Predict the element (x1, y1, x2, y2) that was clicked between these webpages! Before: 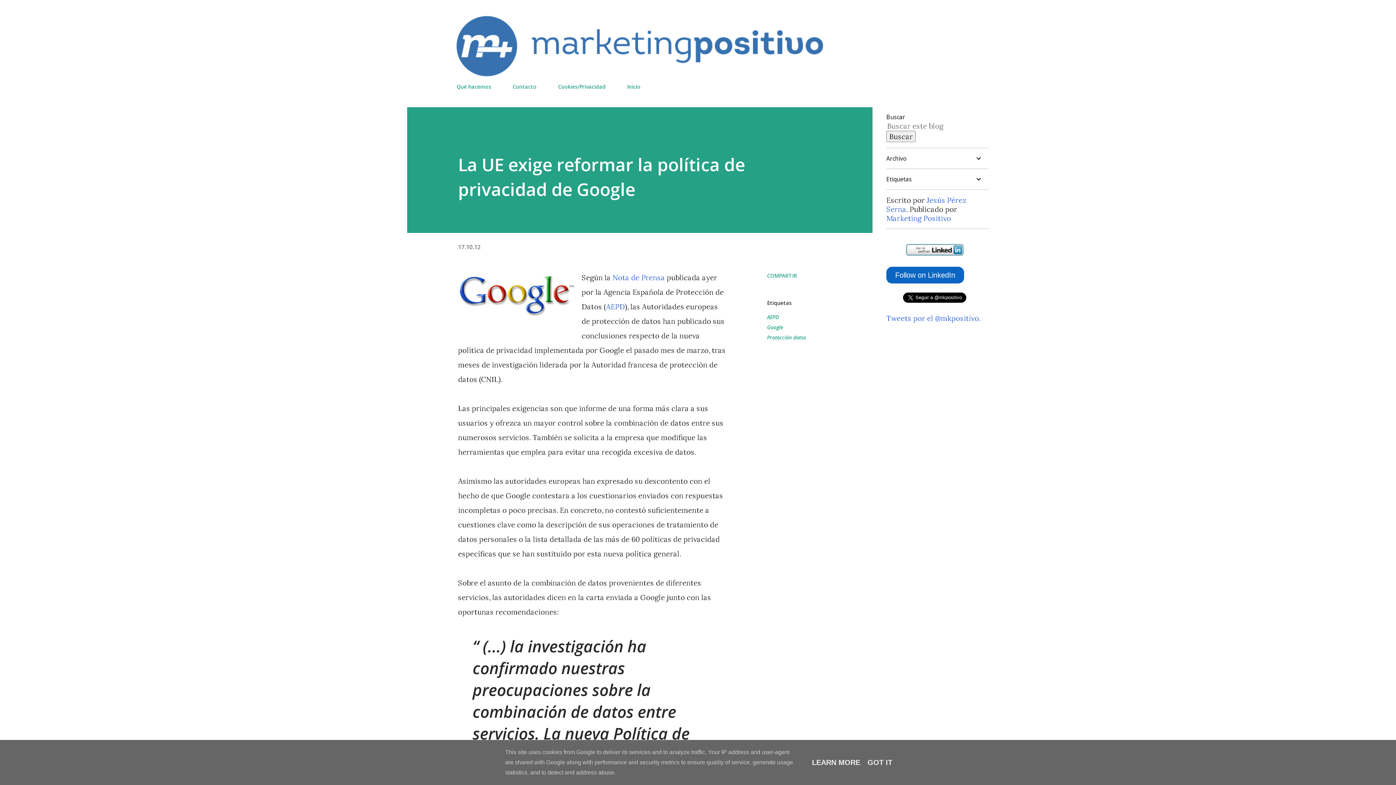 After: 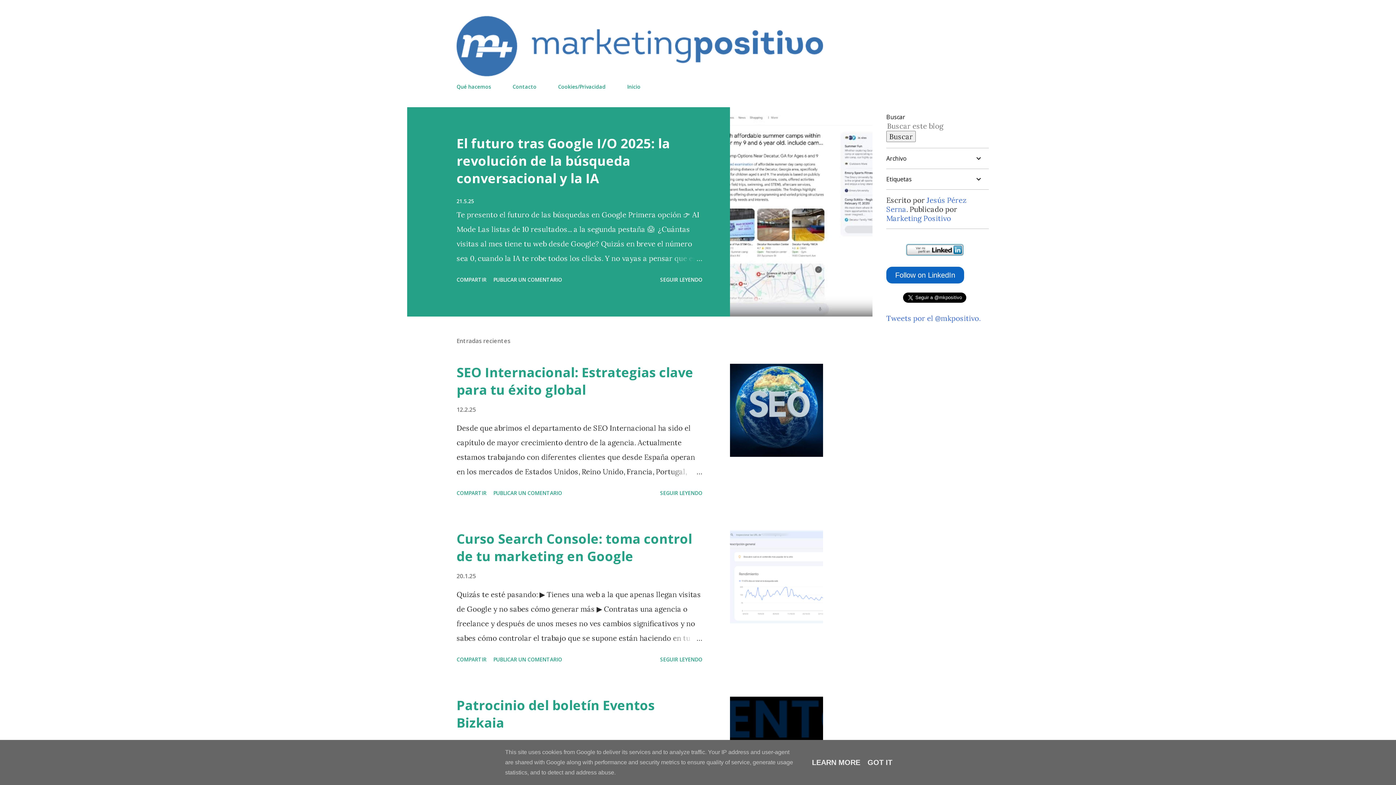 Action: bbox: (456, 69, 823, 78)